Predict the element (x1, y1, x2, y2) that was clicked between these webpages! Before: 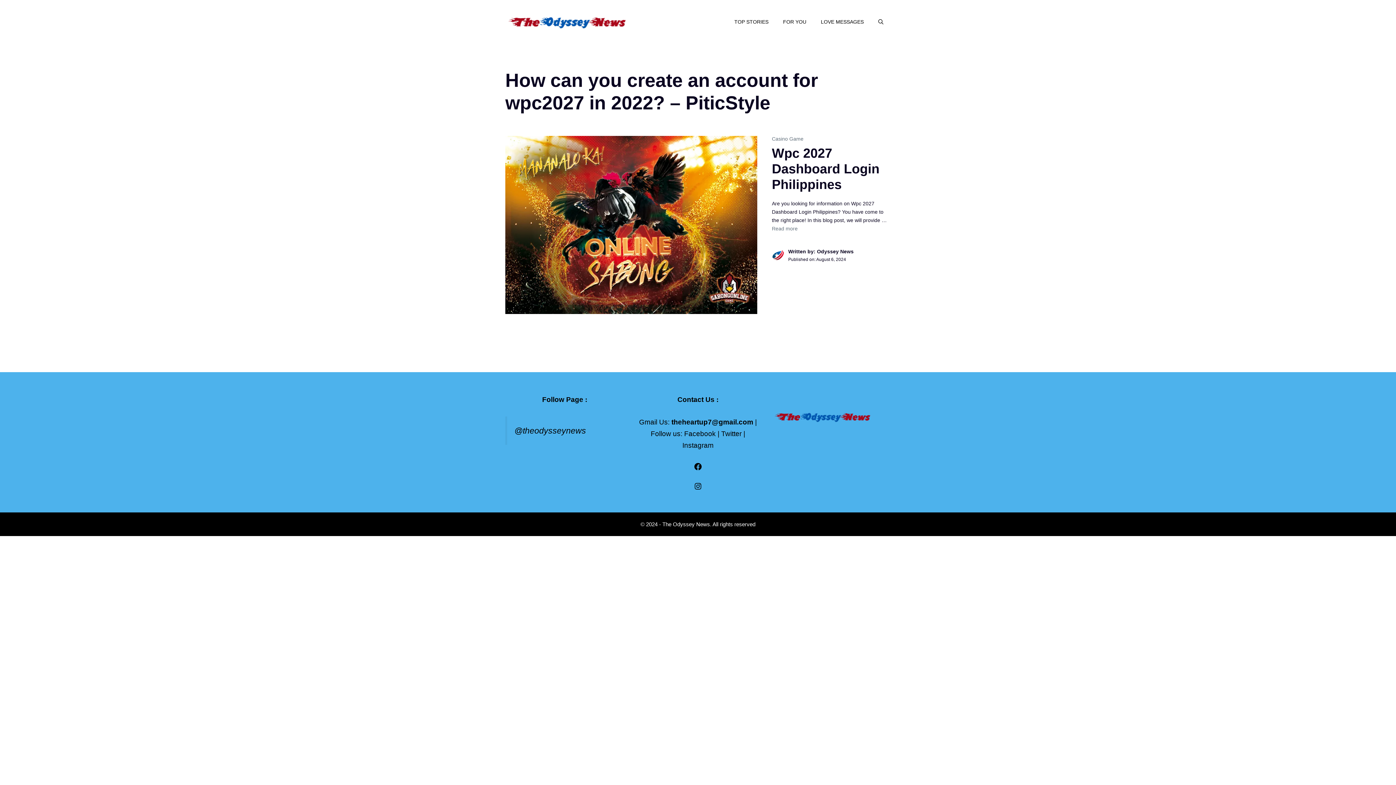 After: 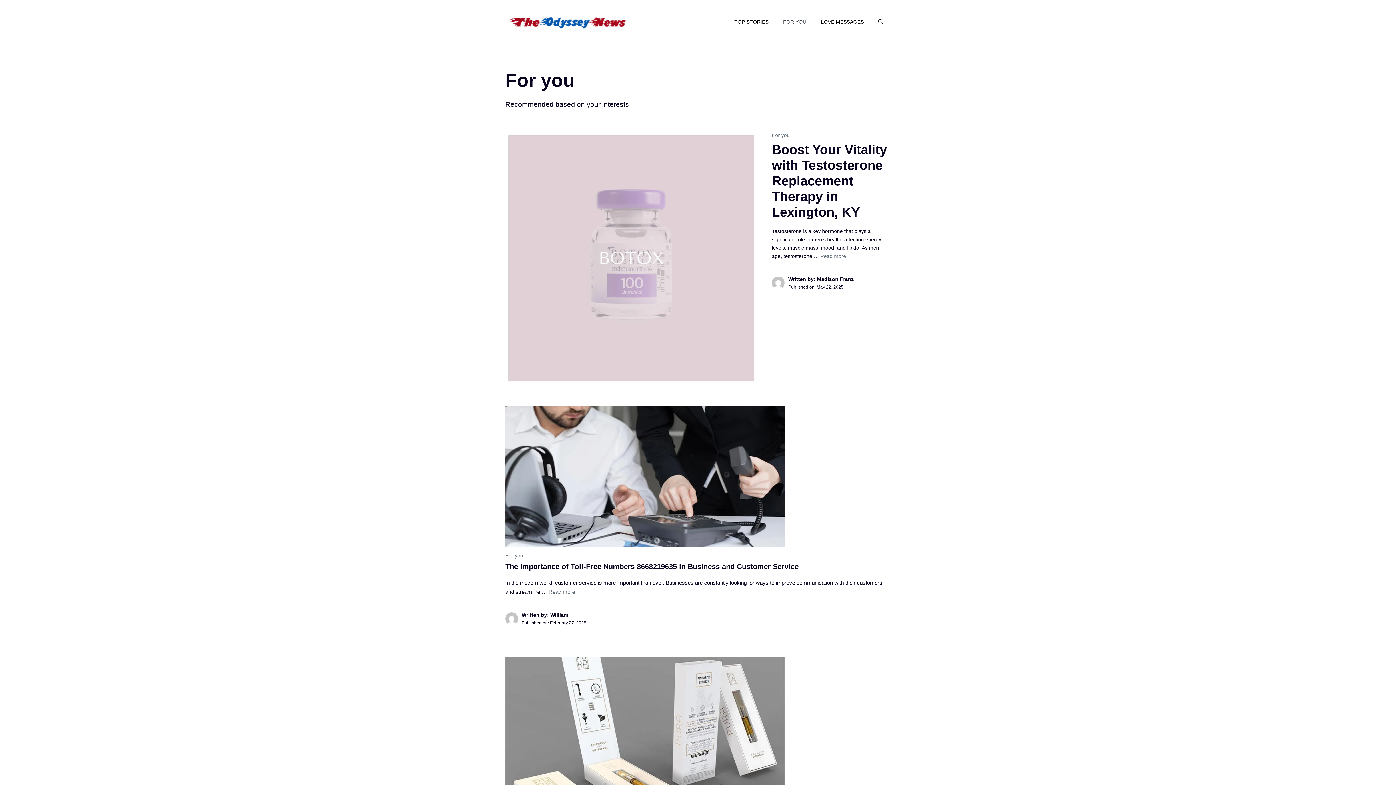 Action: bbox: (776, 10, 813, 32) label: FOR YOU